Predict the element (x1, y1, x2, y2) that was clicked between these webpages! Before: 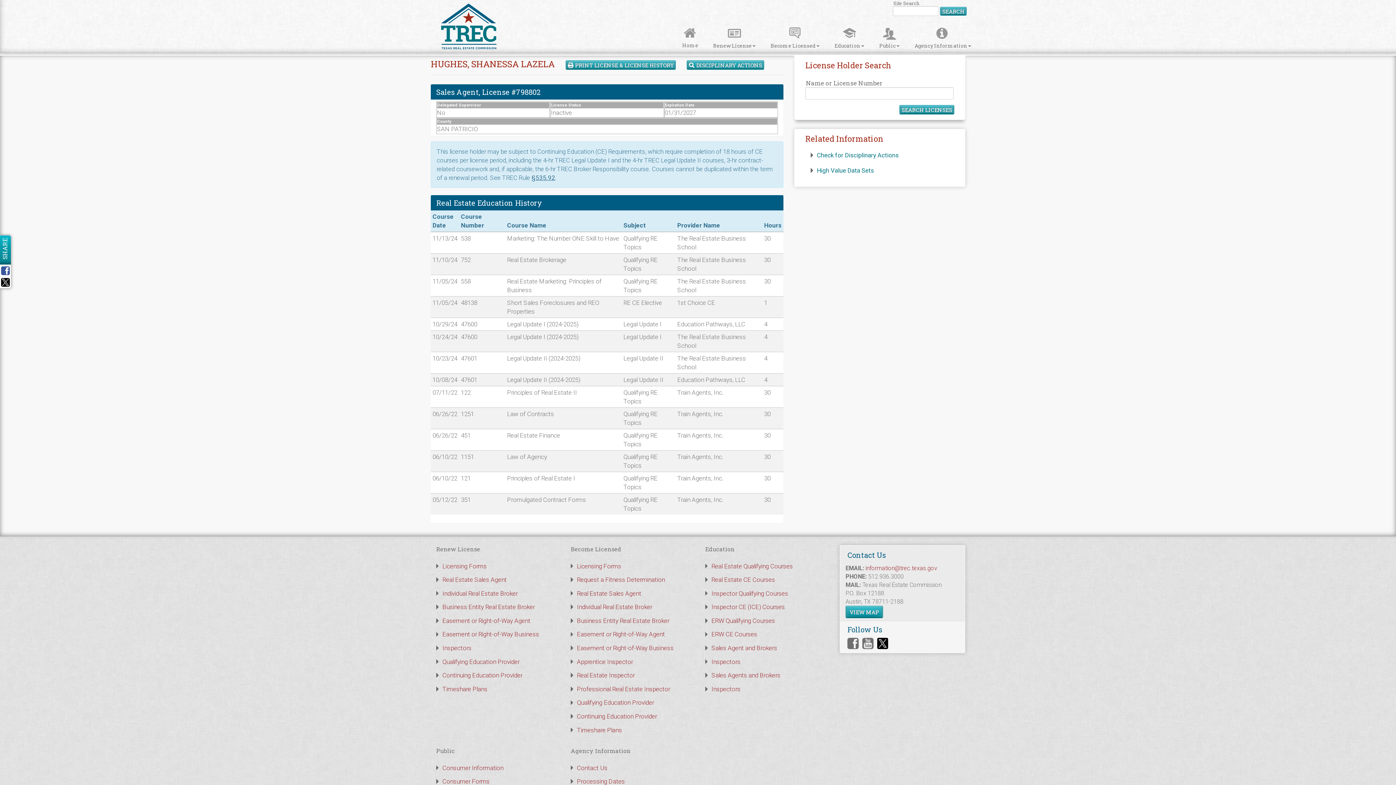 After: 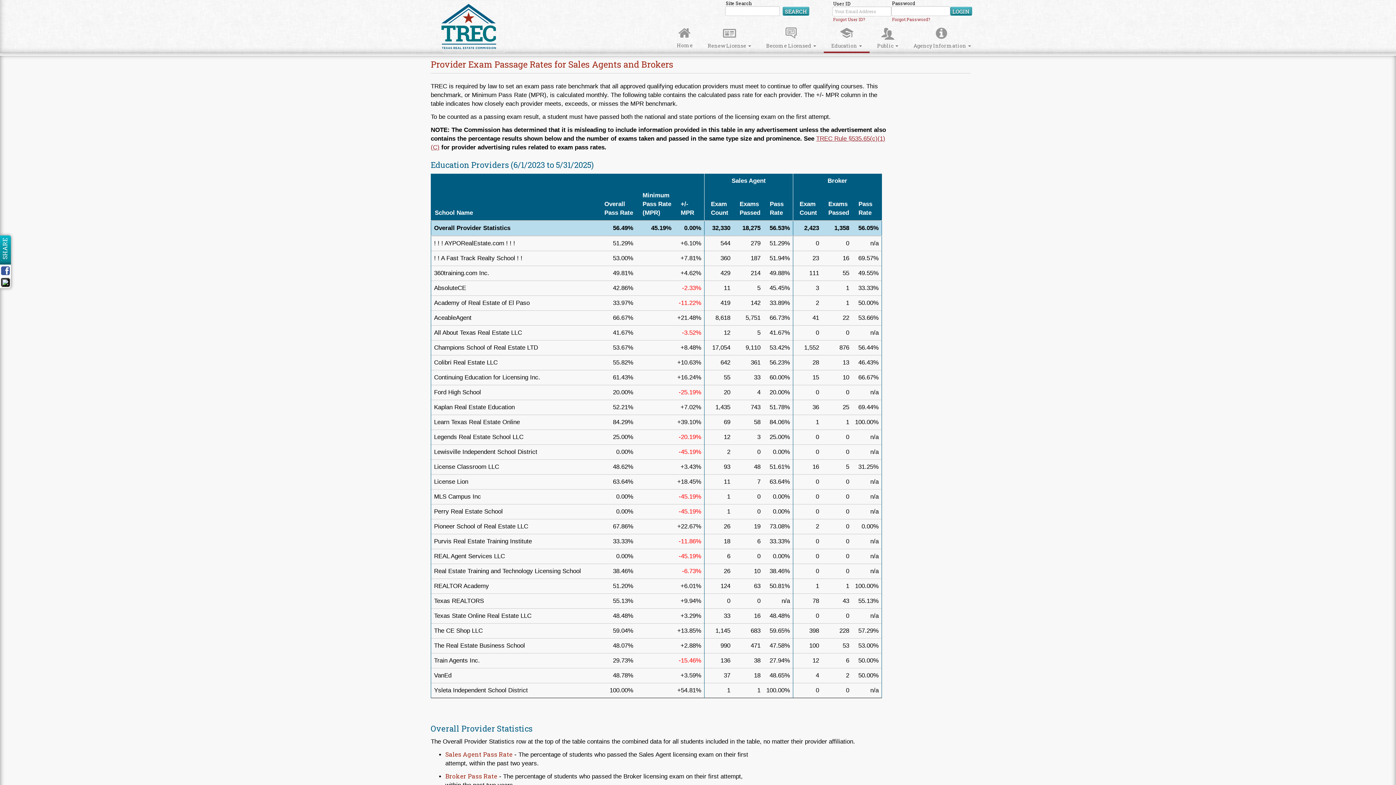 Action: label: Sales Agents and Brokers bbox: (711, 672, 780, 679)